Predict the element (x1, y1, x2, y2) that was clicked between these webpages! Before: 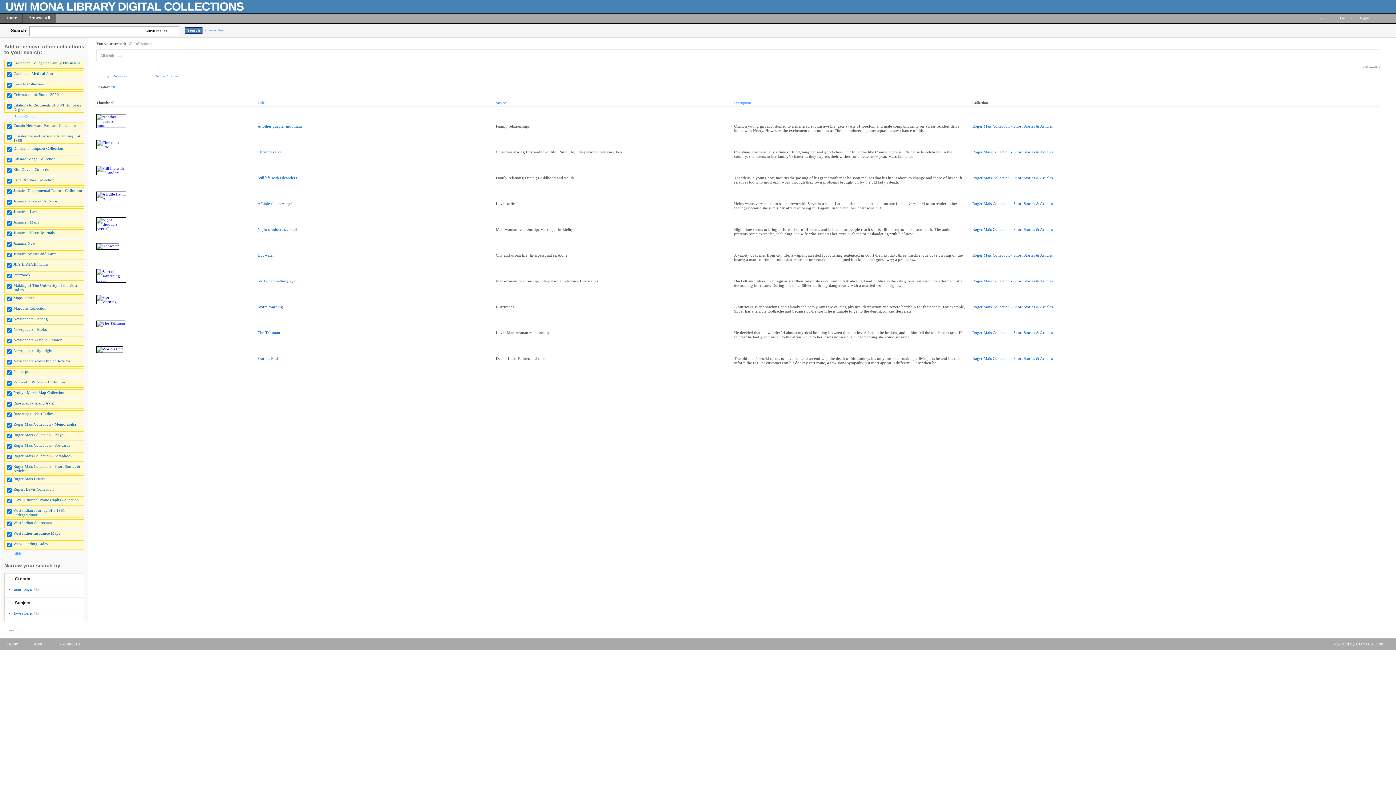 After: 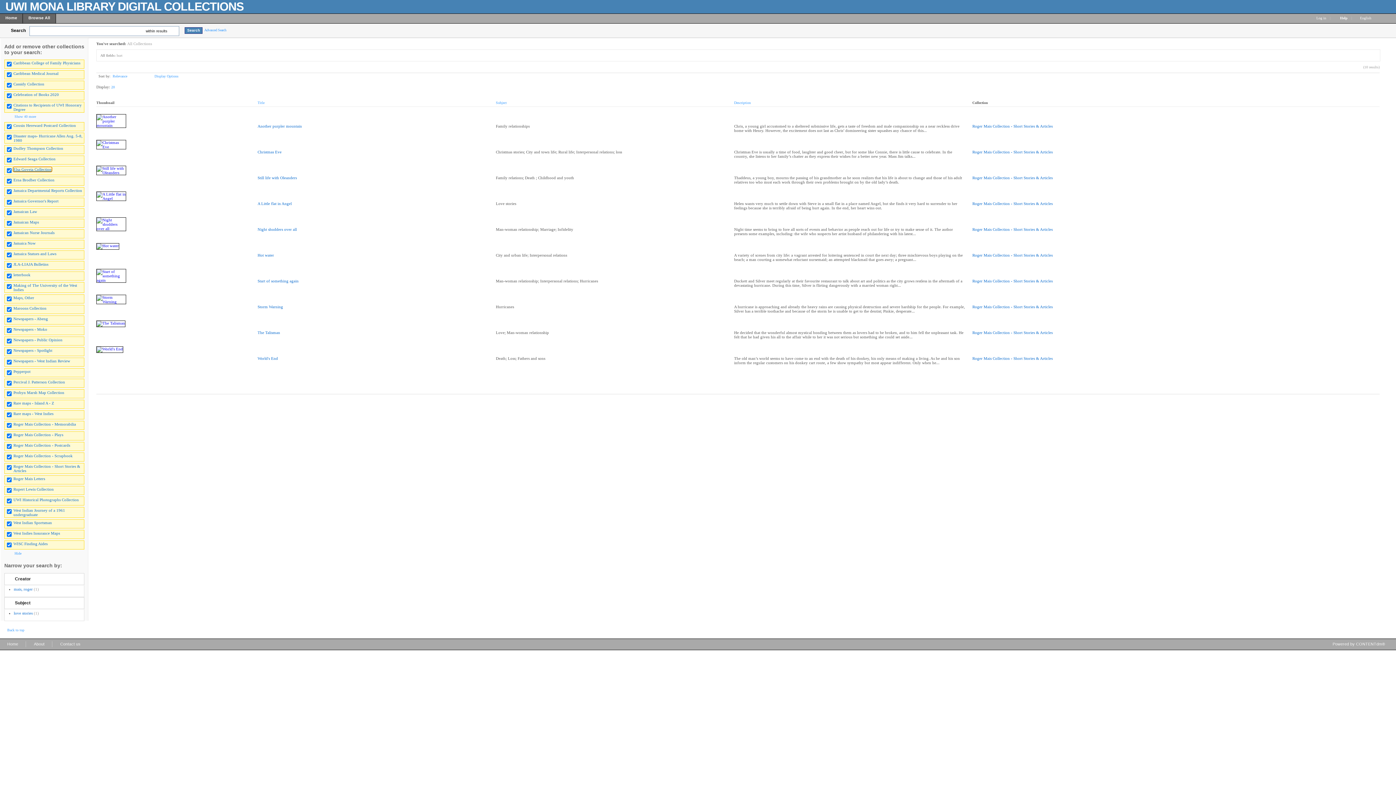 Action: bbox: (13, 167, 51, 171) label: Elsa Goveia Collection